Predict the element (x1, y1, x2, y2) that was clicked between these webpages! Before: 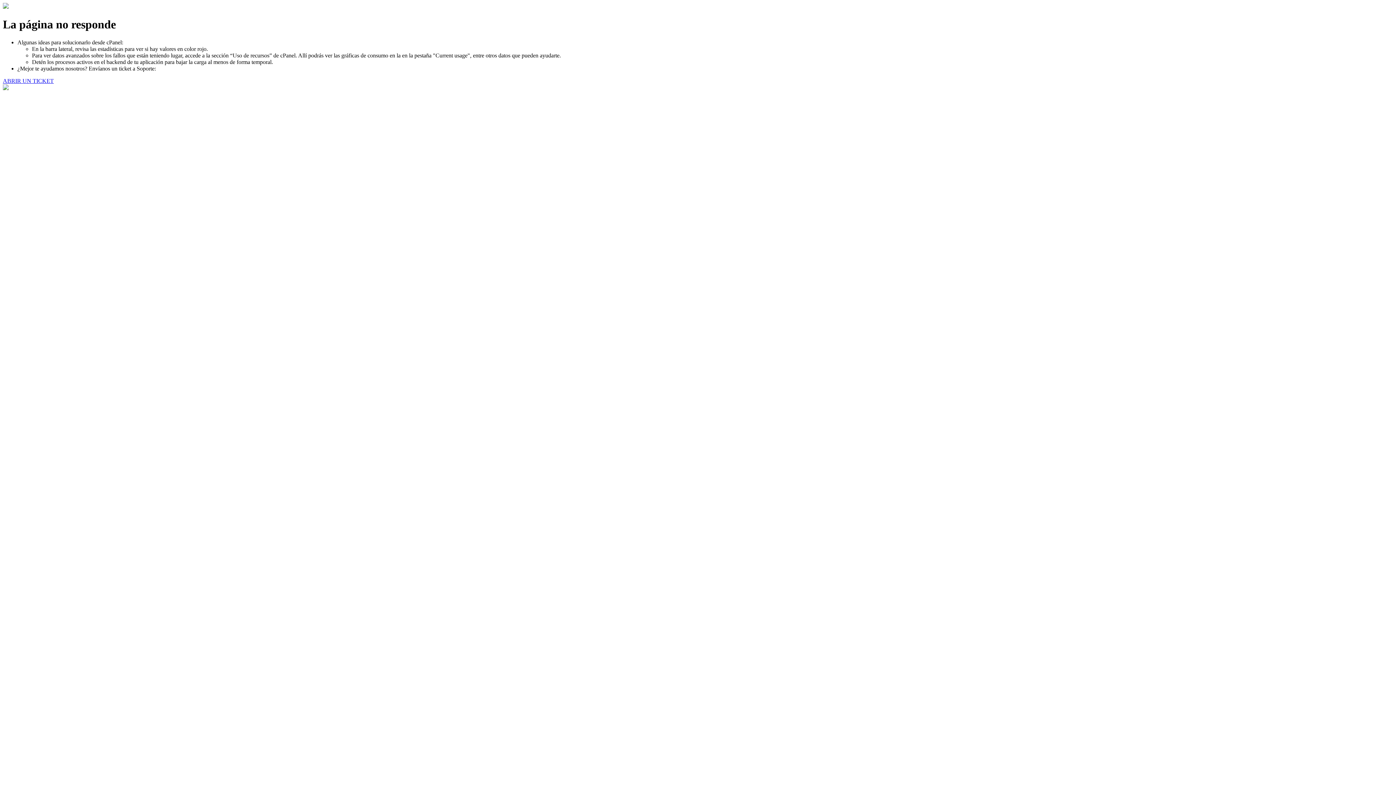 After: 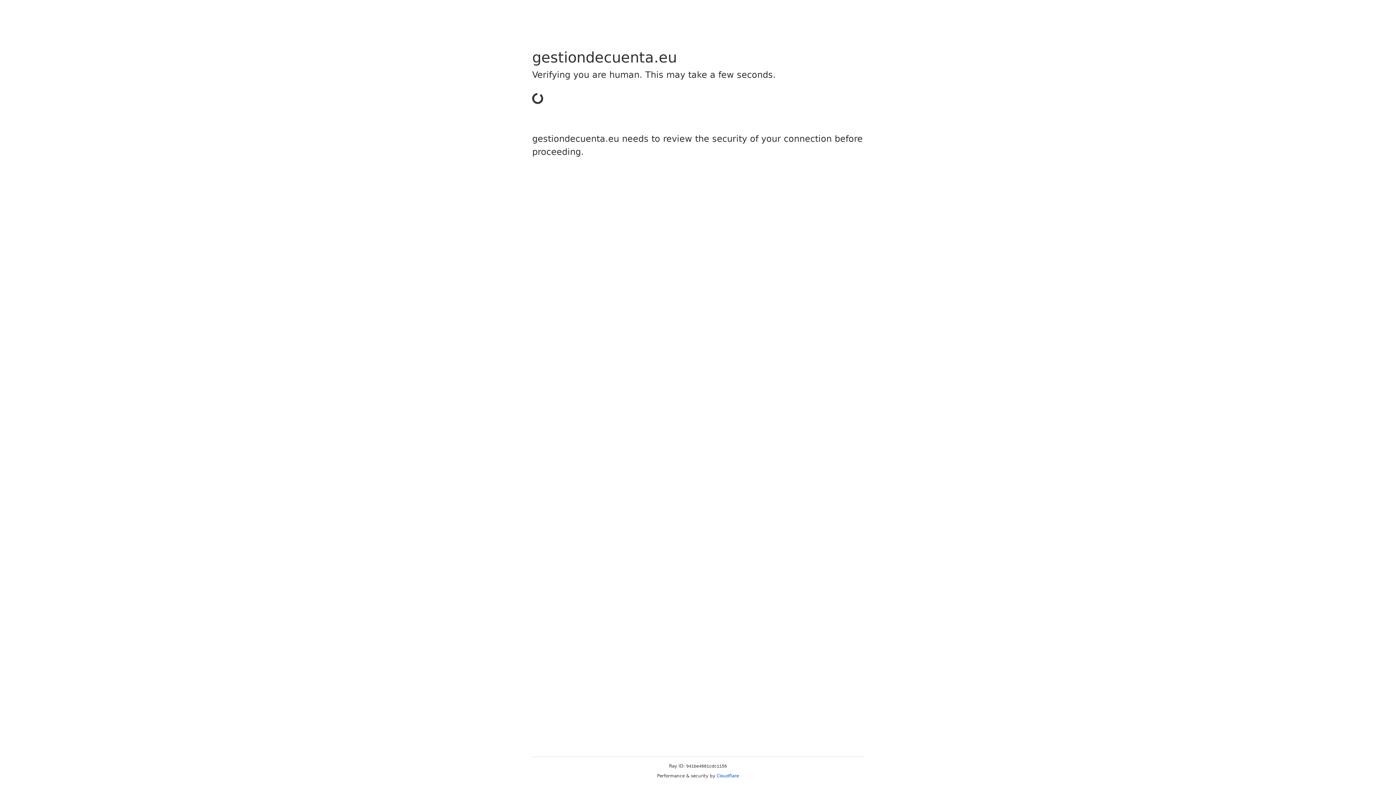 Action: label: ABRIR UN TICKET bbox: (2, 77, 53, 83)